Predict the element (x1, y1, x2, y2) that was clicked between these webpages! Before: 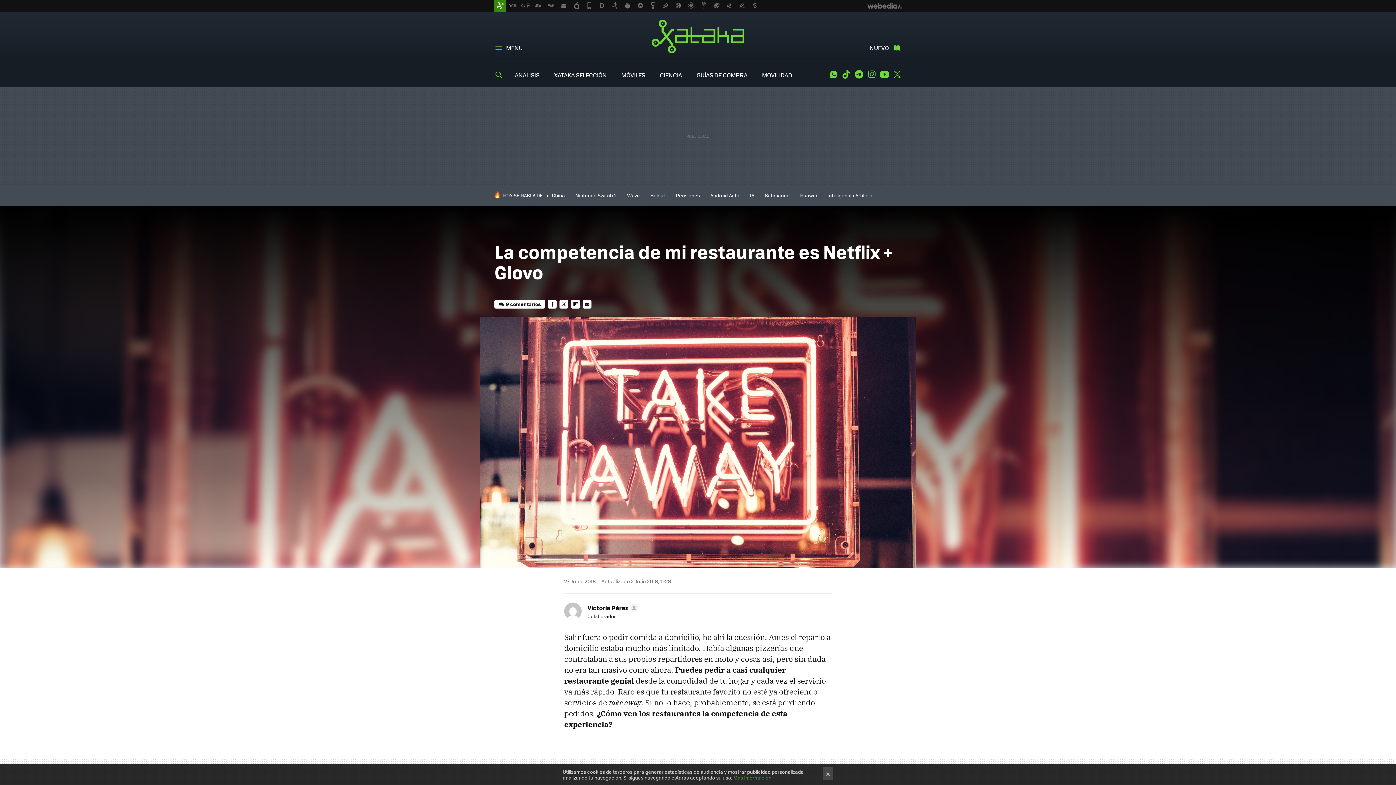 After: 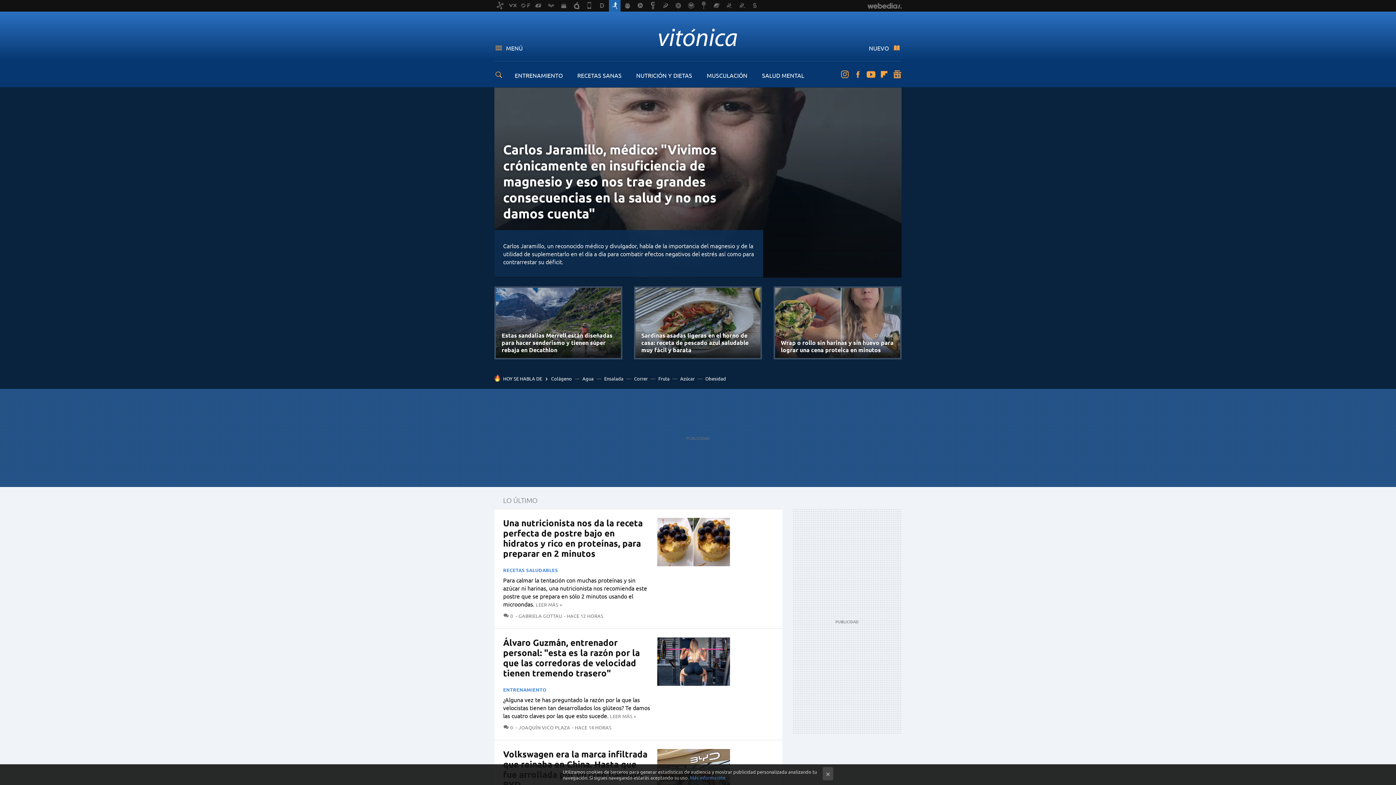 Action: bbox: (609, 0, 620, 11)